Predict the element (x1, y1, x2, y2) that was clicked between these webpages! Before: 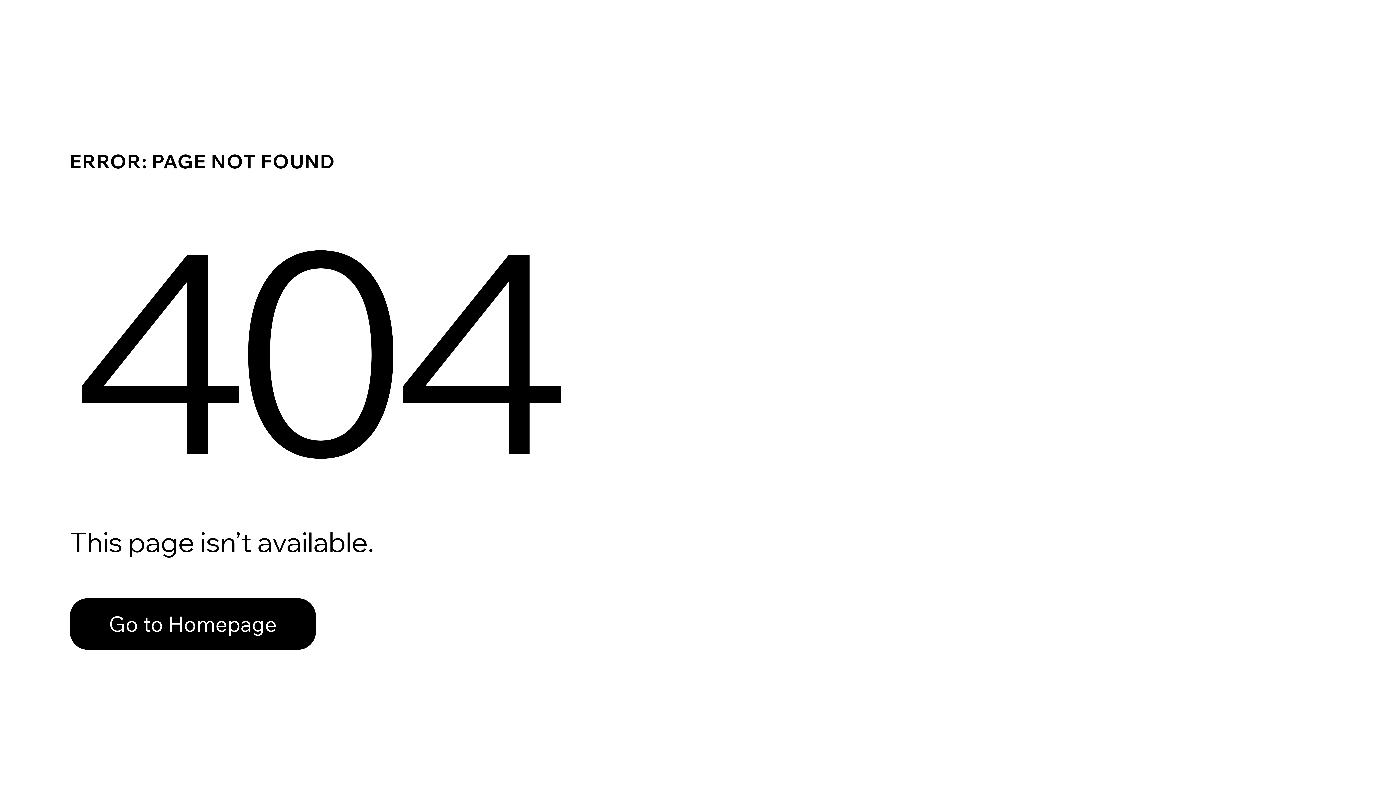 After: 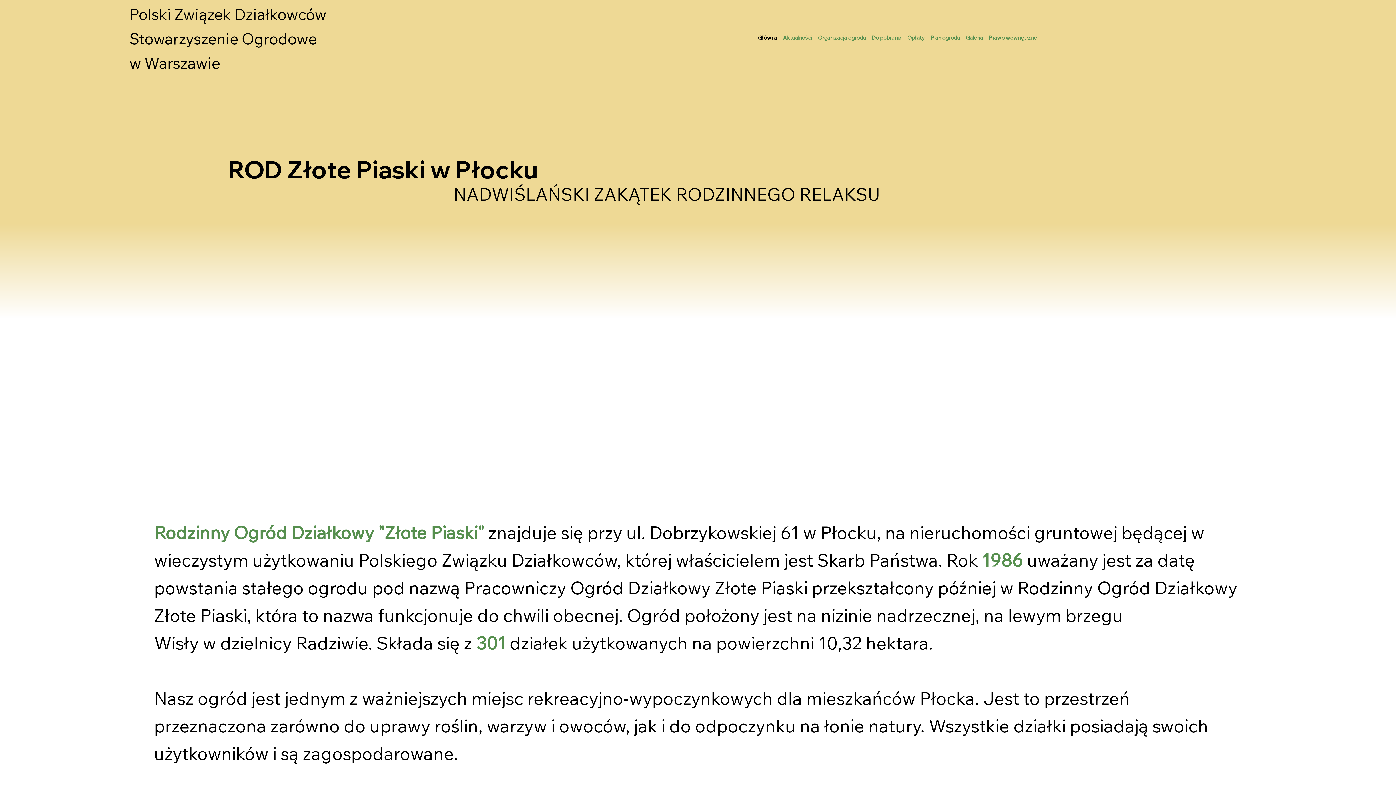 Action: label: Go to Homepage bbox: (69, 598, 316, 650)